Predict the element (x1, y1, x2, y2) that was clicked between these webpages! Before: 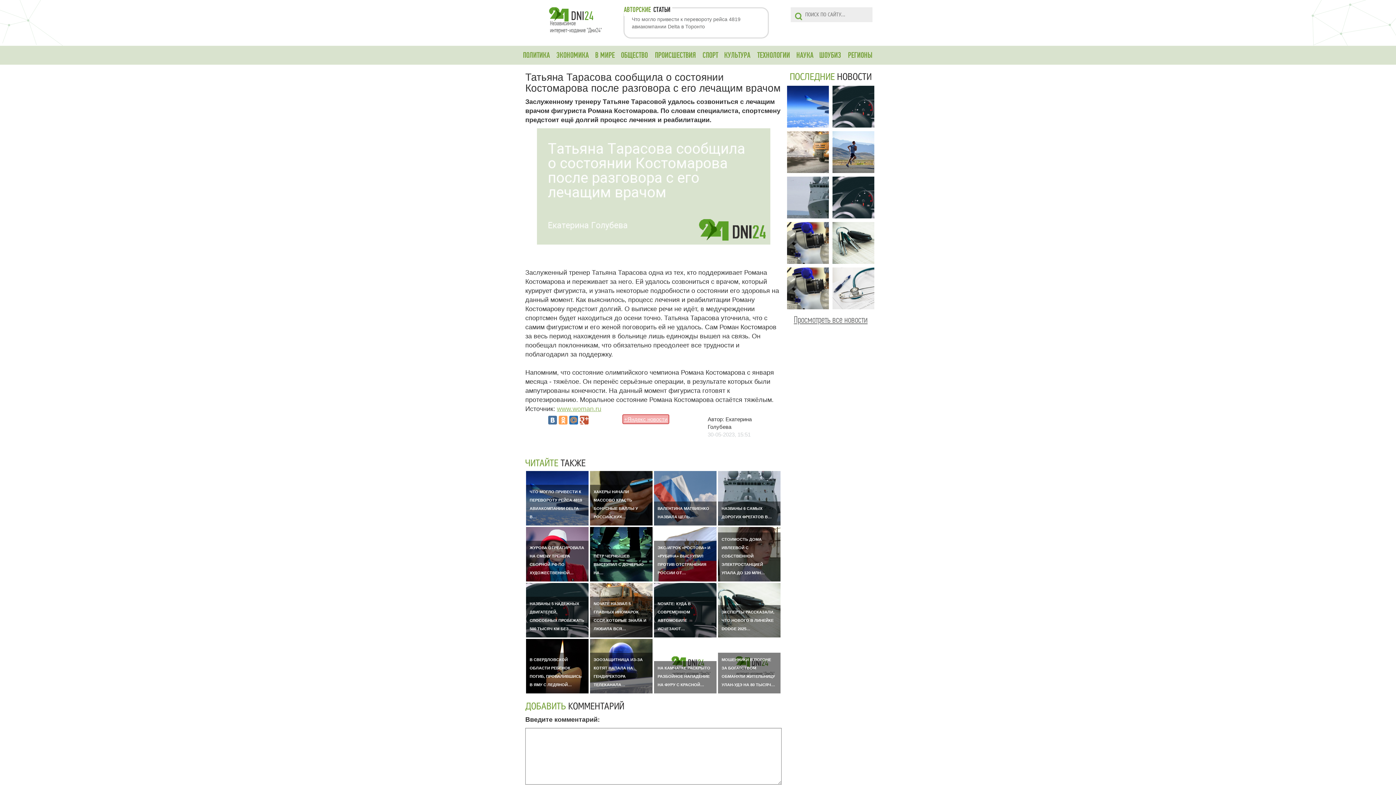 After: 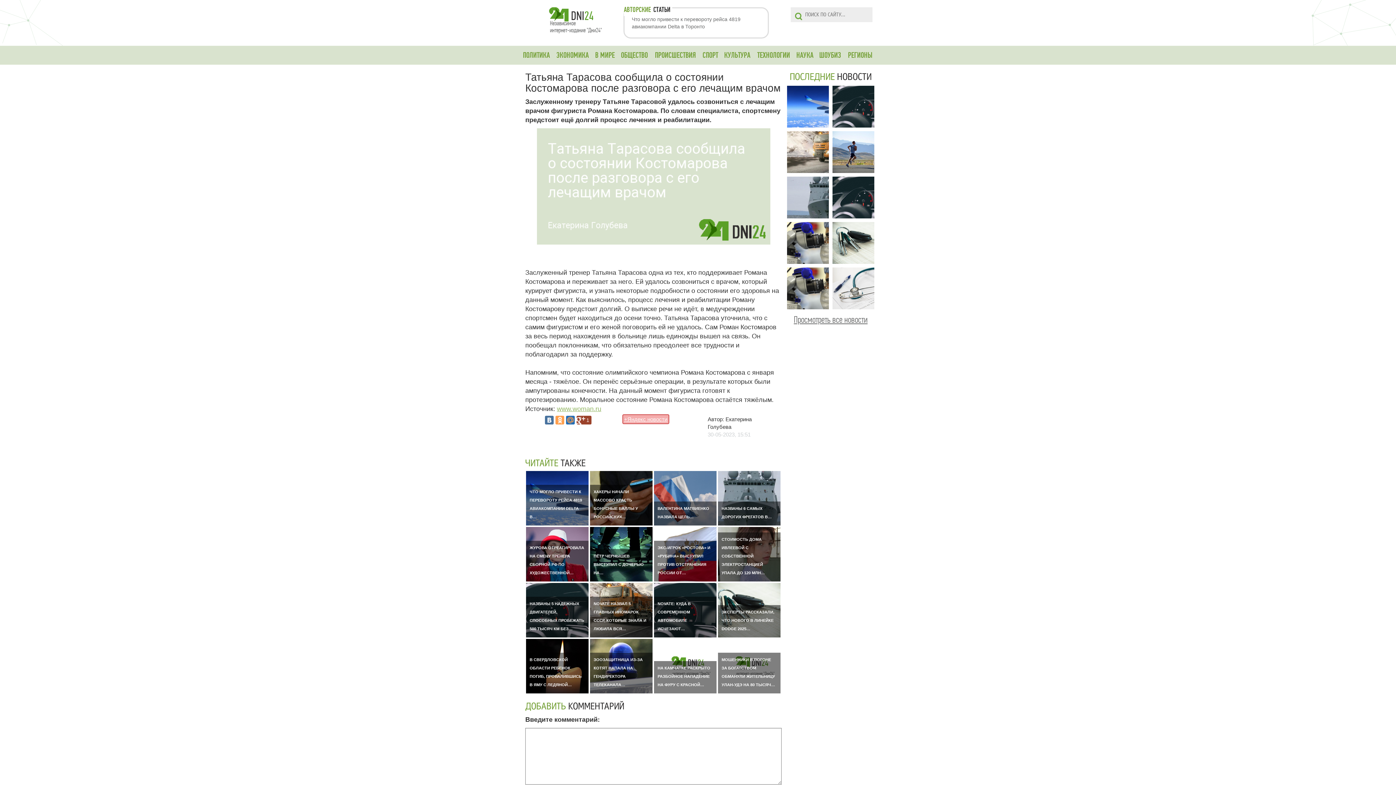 Action: bbox: (579, 416, 588, 424)